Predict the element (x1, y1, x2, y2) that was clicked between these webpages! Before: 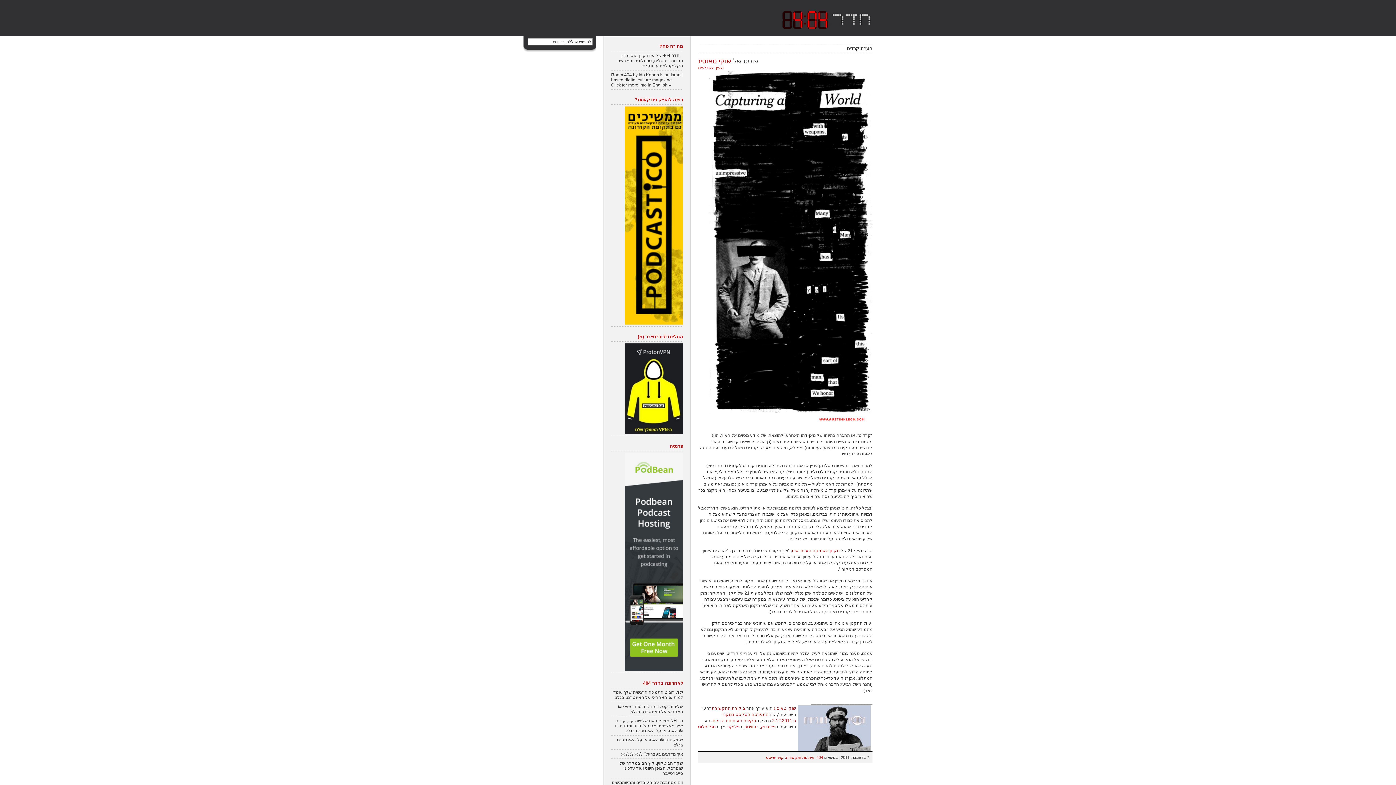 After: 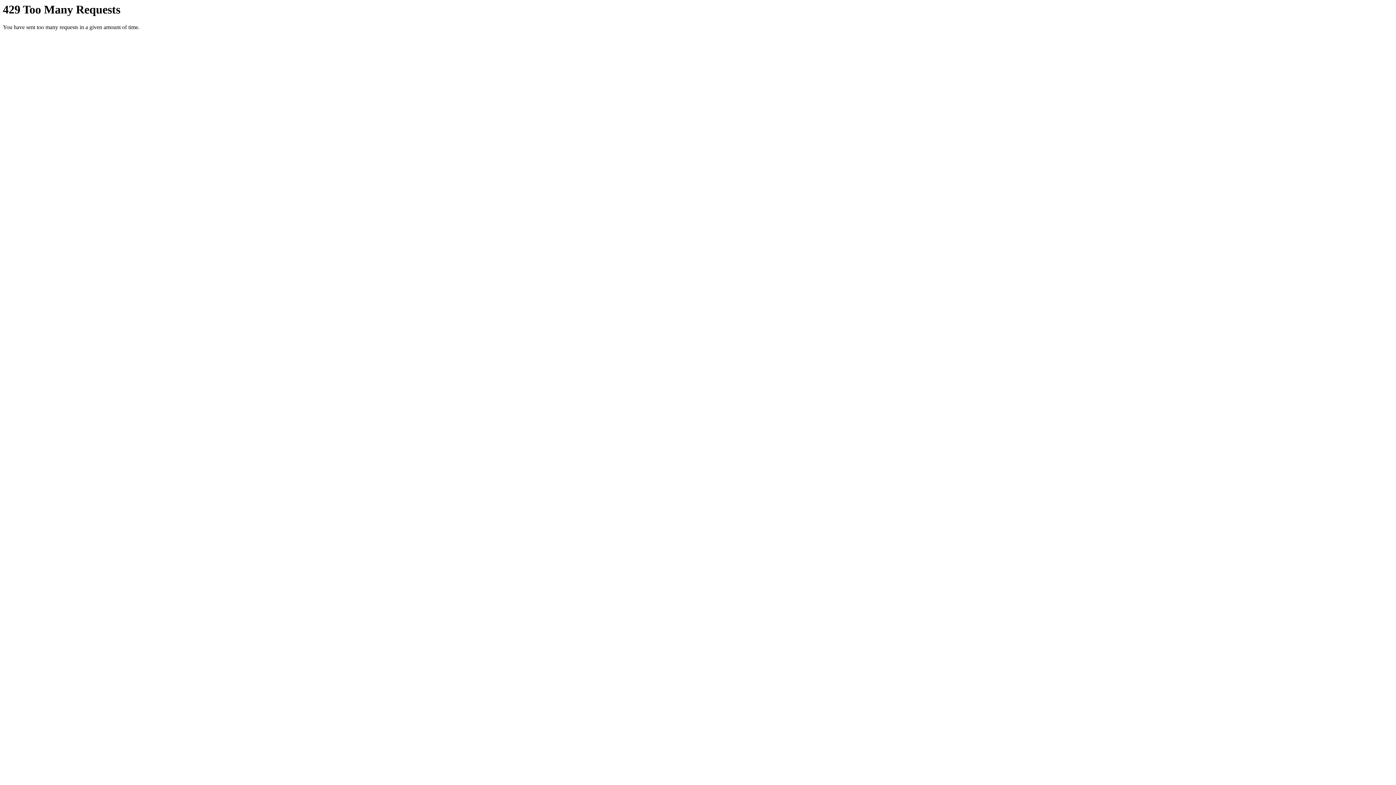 Action: bbox: (709, 423, 872, 428)